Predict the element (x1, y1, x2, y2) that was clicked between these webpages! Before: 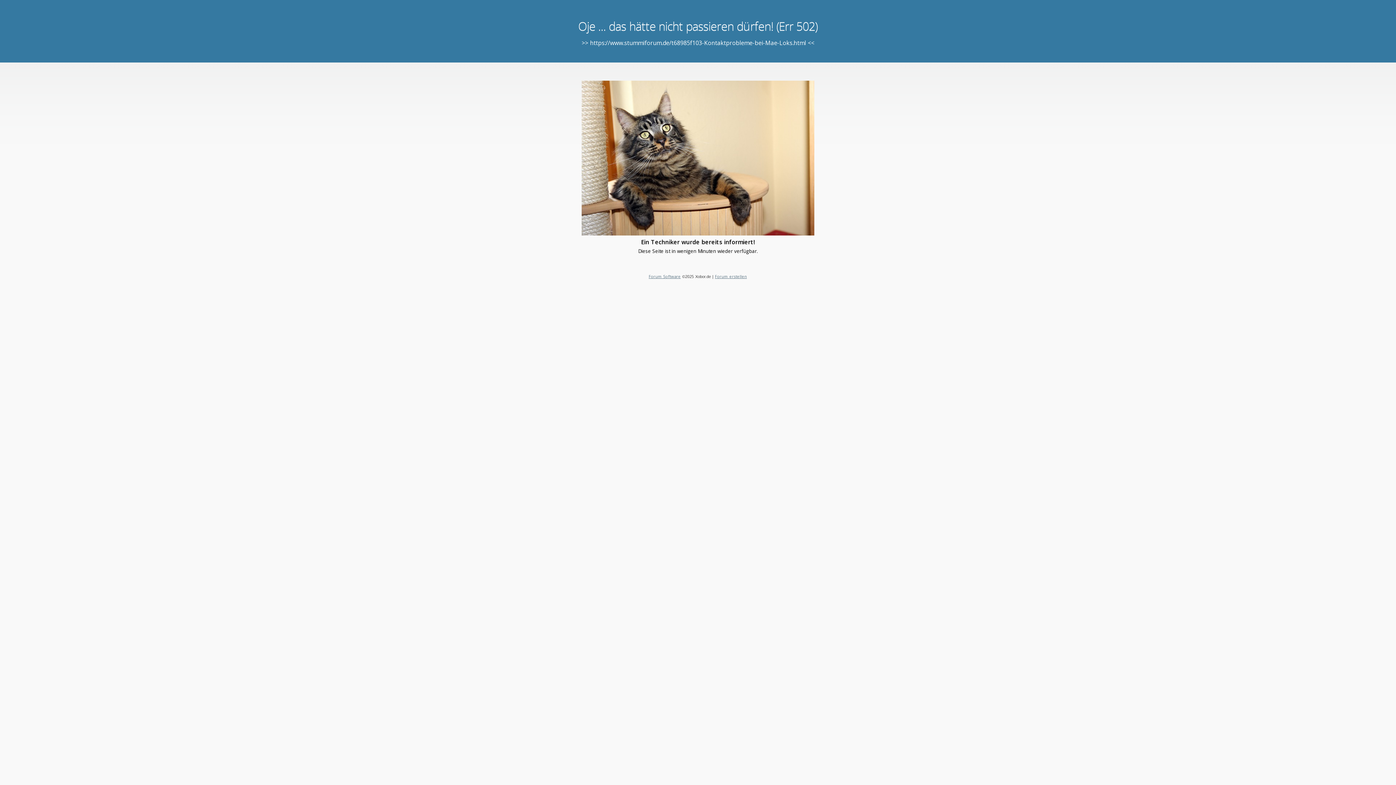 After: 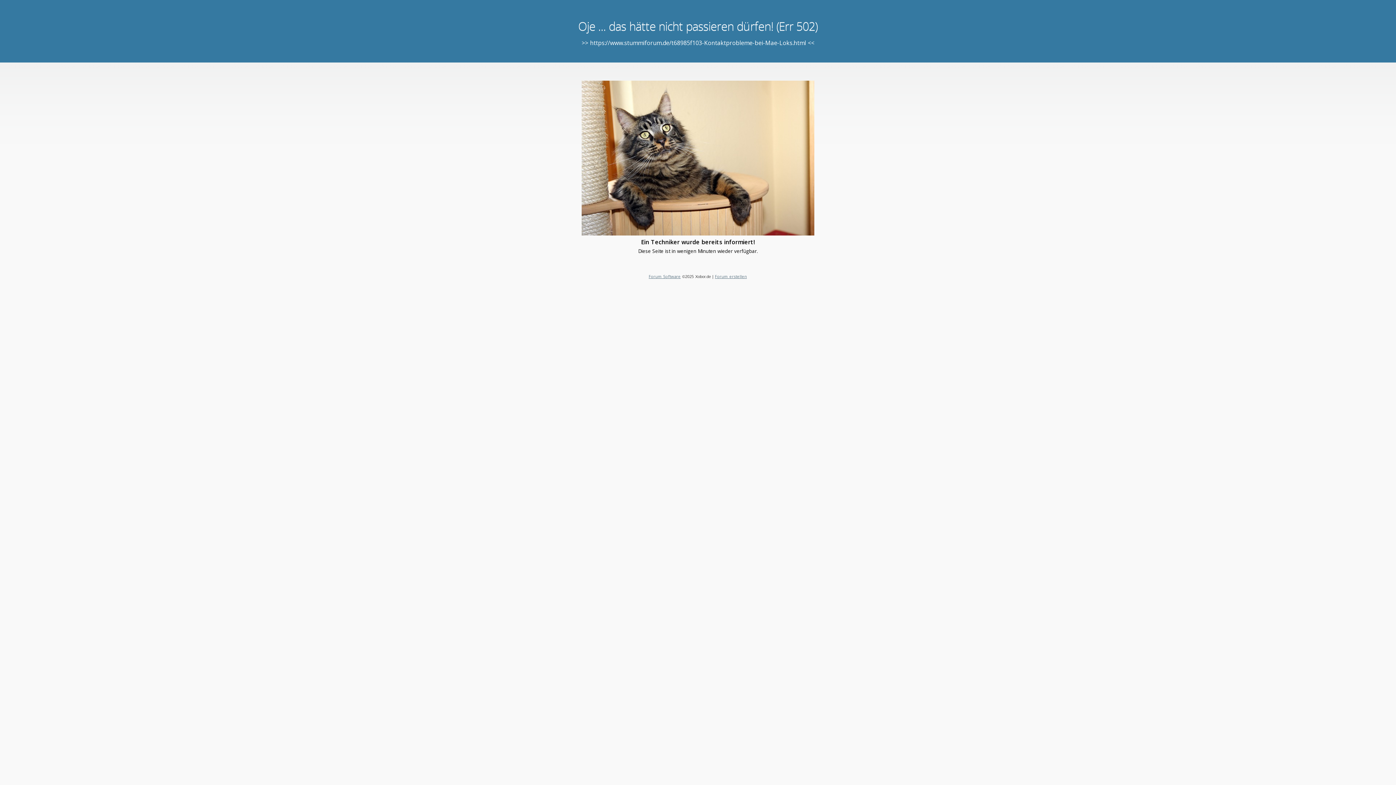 Action: label: Forum erstellen bbox: (715, 273, 747, 279)